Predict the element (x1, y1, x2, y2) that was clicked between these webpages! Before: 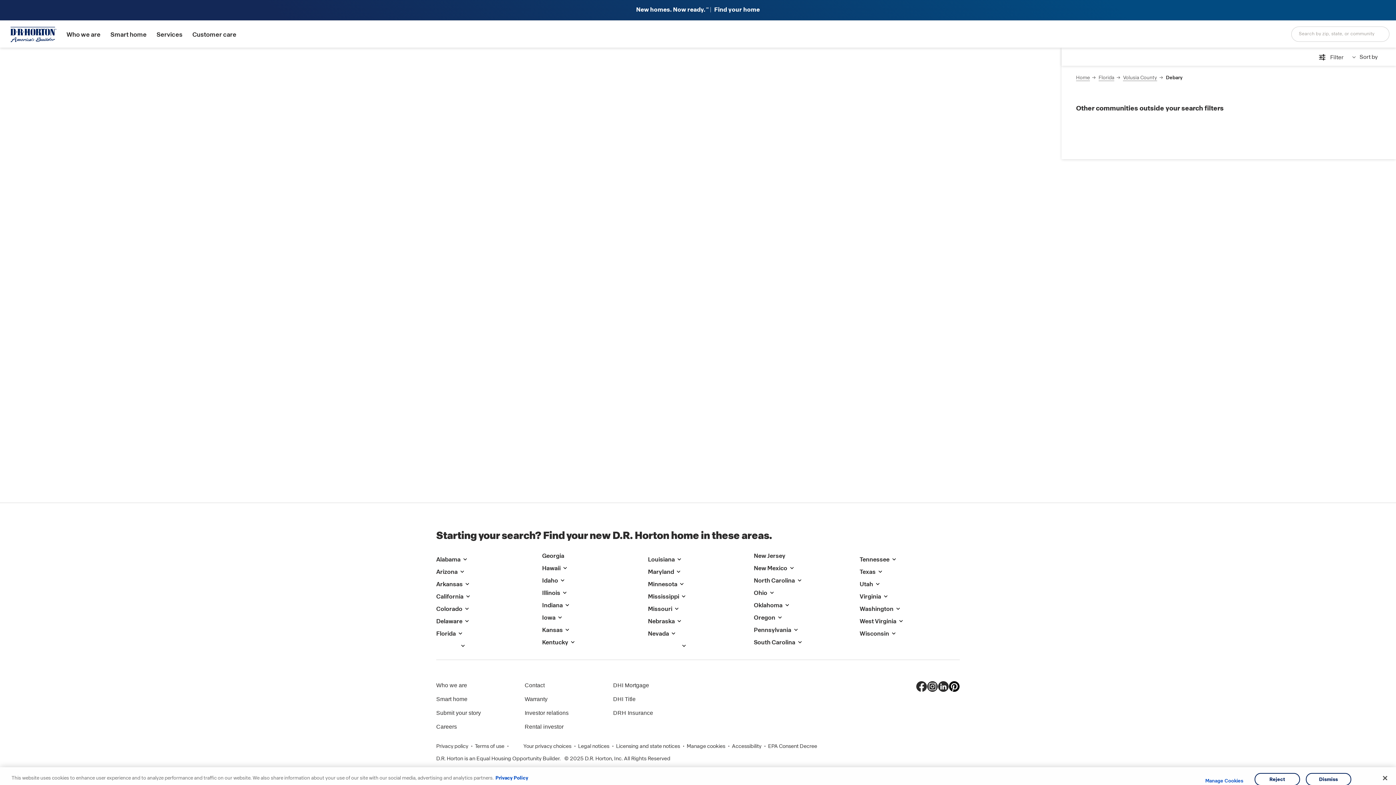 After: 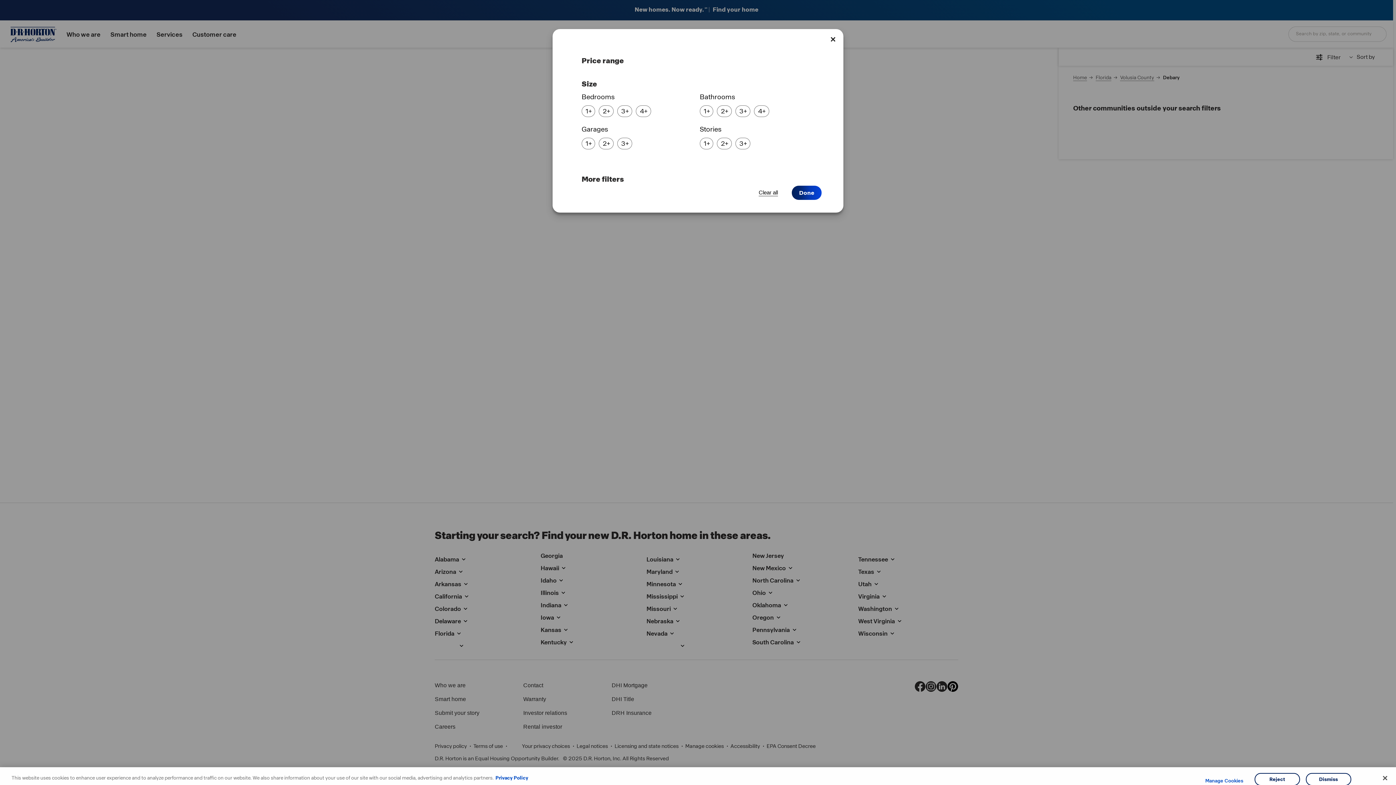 Action: bbox: (1321, 51, 1345, 62) label:  Filter